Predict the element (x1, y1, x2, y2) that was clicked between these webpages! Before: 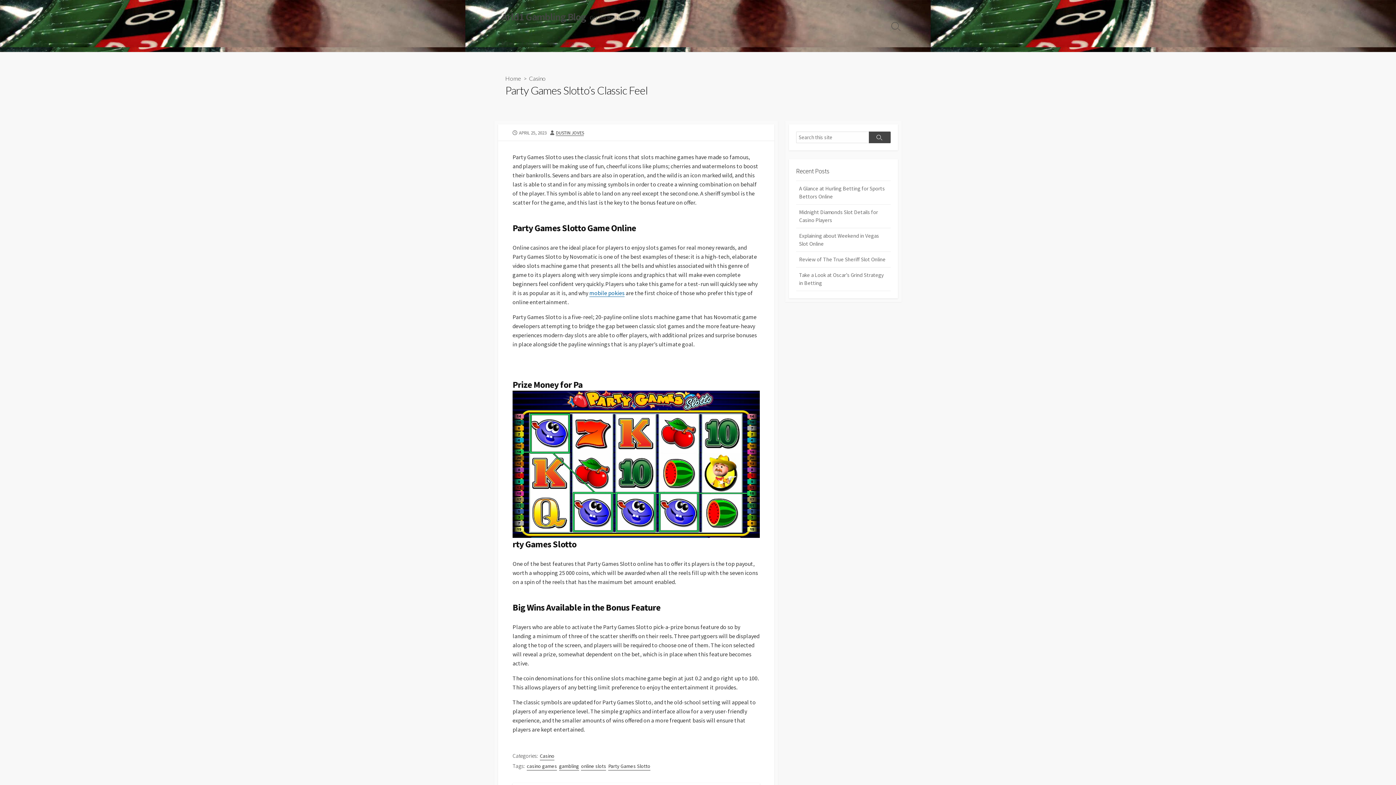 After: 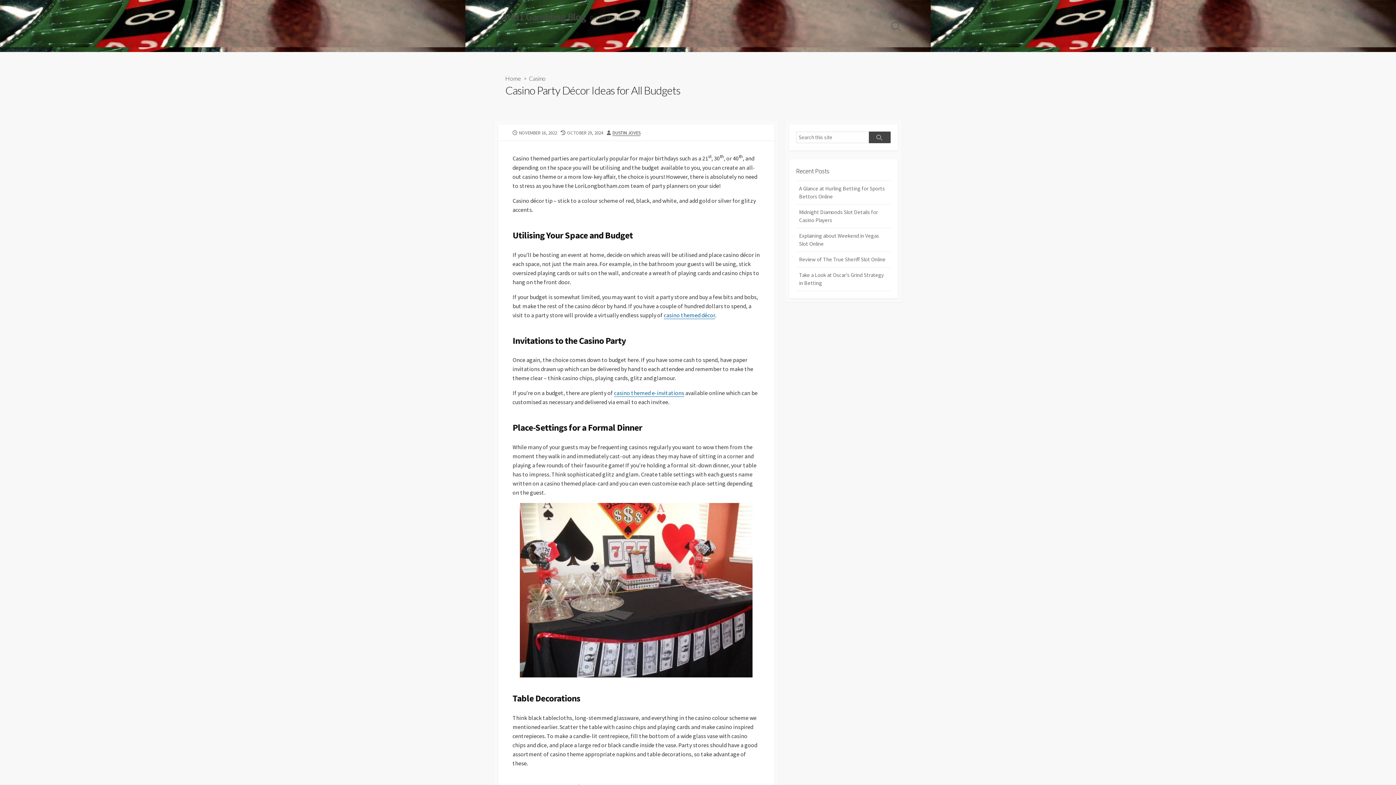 Action: bbox: (540, 752, 554, 760) label: Casino